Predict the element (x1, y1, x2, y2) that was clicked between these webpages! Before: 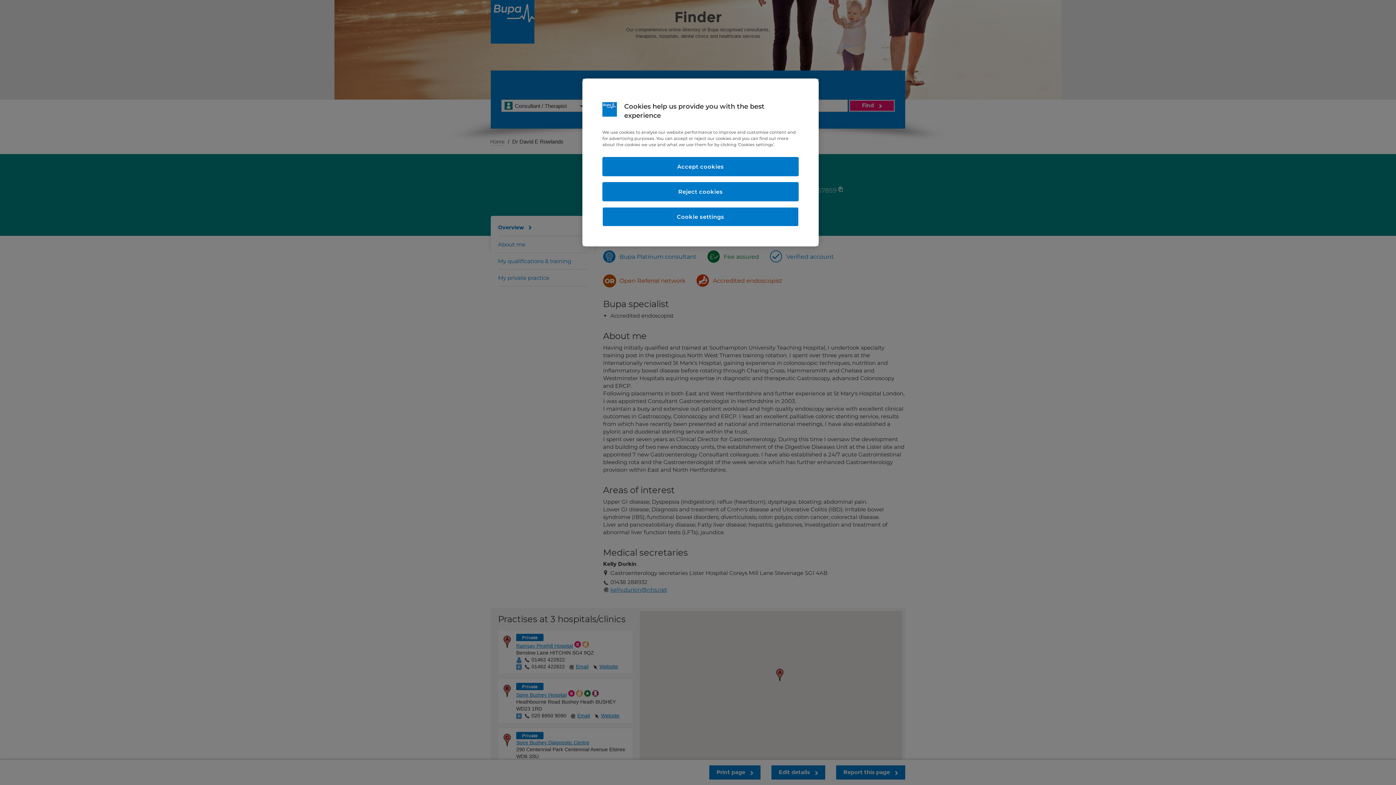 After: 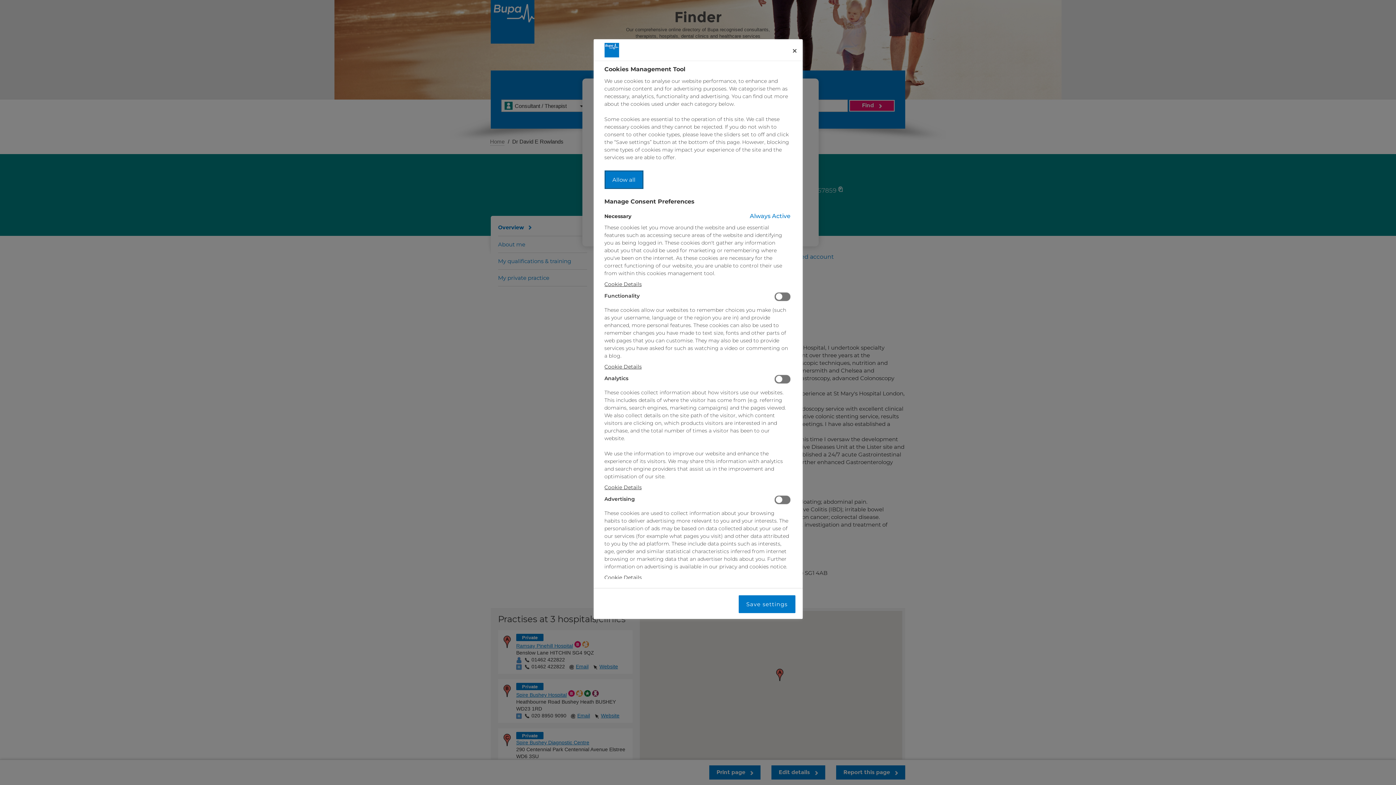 Action: label: Cookie settings bbox: (602, 207, 798, 226)